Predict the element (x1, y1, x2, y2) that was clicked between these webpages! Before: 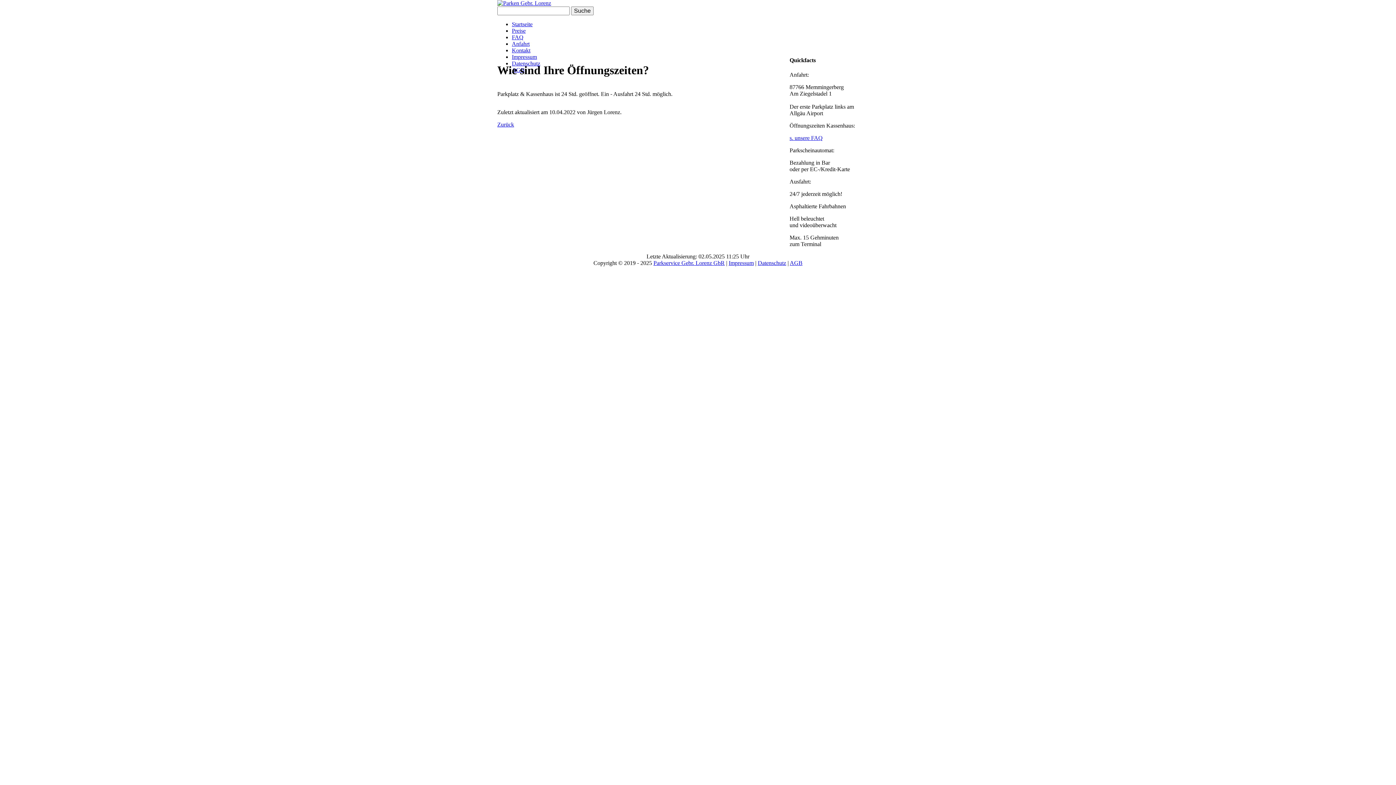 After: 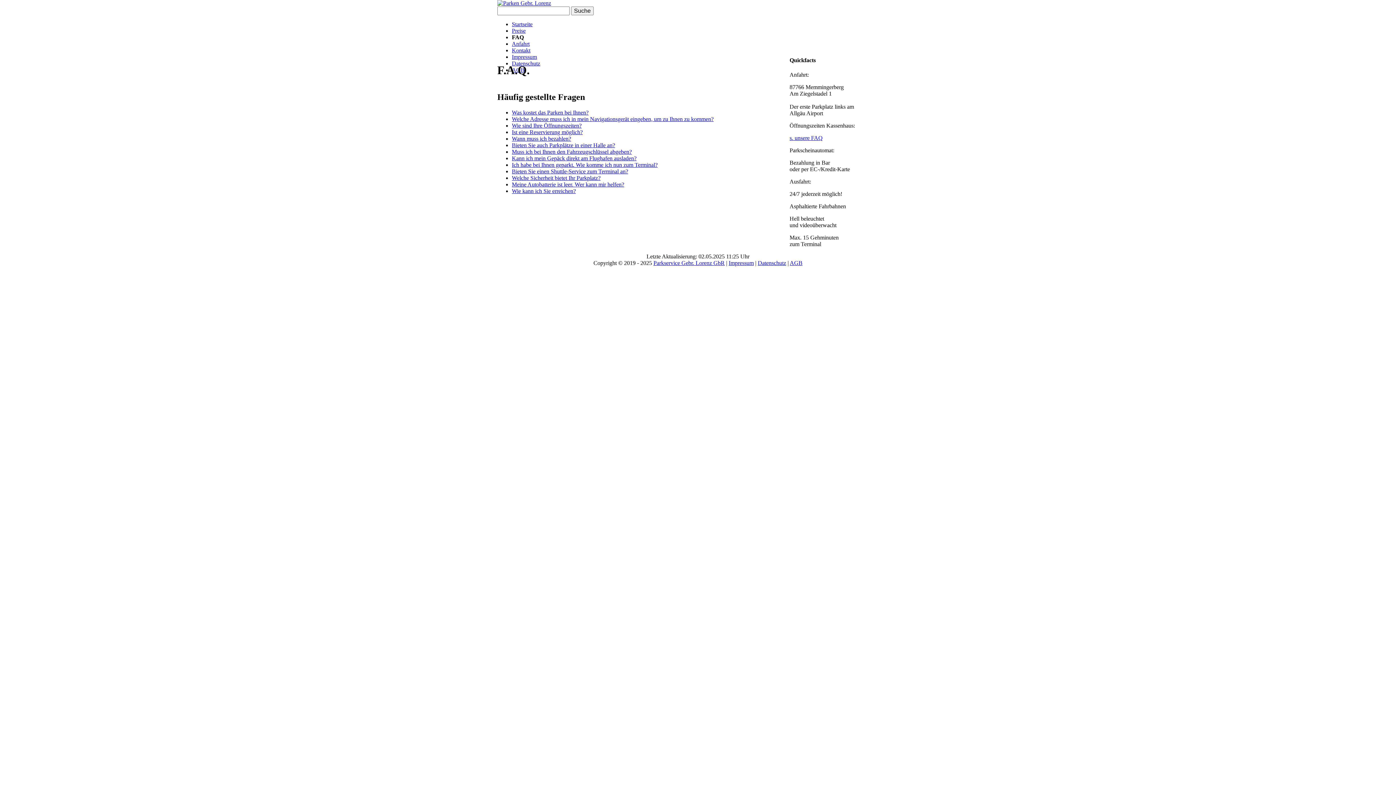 Action: label: FAQ bbox: (512, 34, 523, 40)